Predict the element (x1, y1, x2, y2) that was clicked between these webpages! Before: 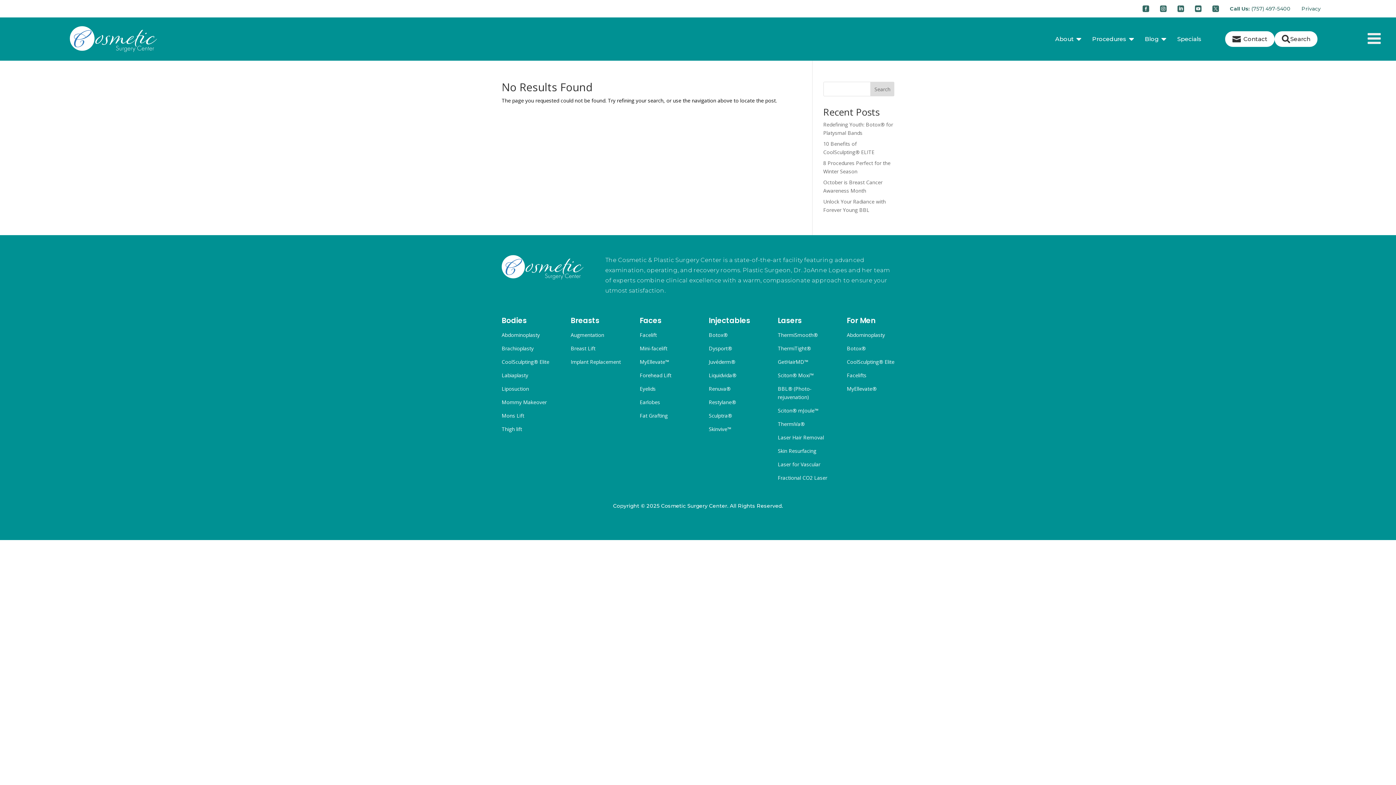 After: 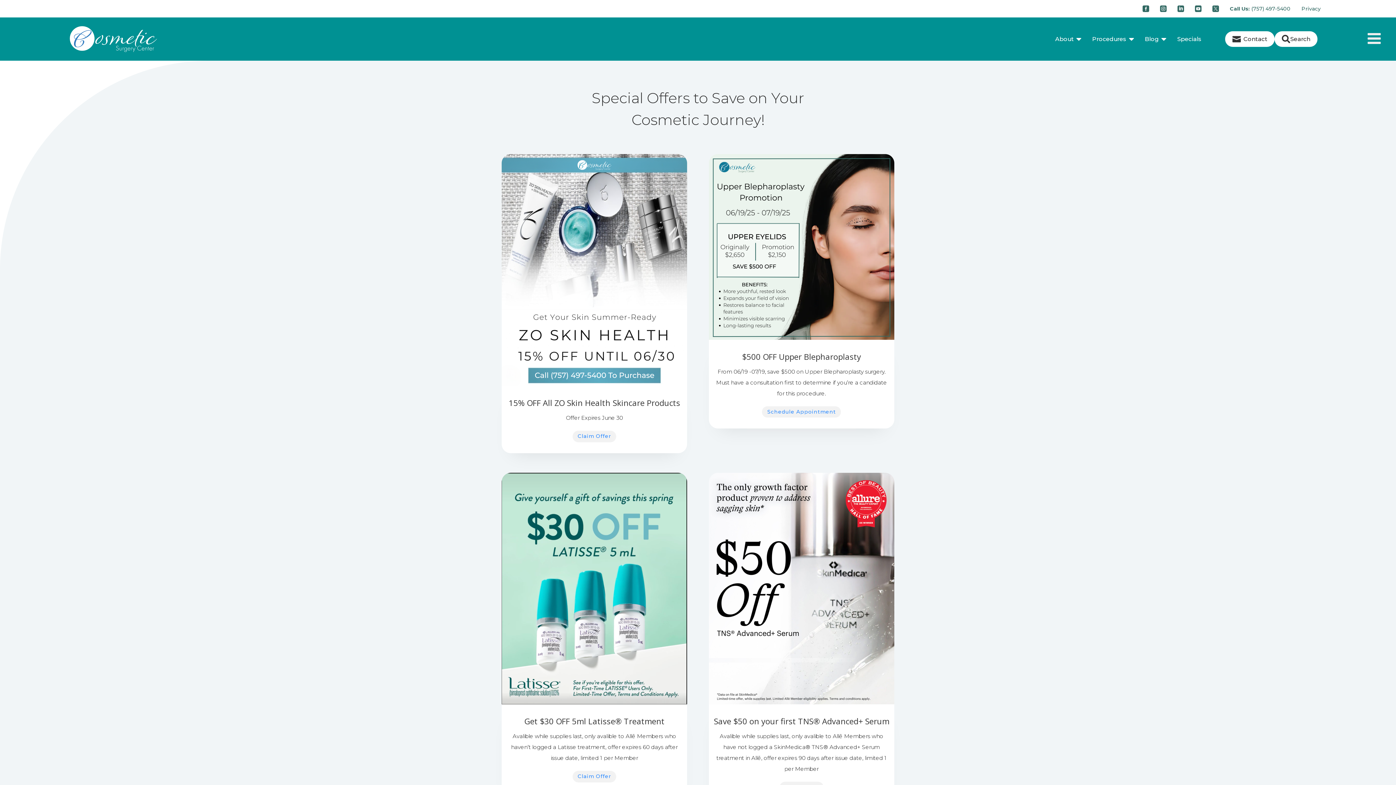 Action: bbox: (1172, 30, 1207, 47) label: Specials